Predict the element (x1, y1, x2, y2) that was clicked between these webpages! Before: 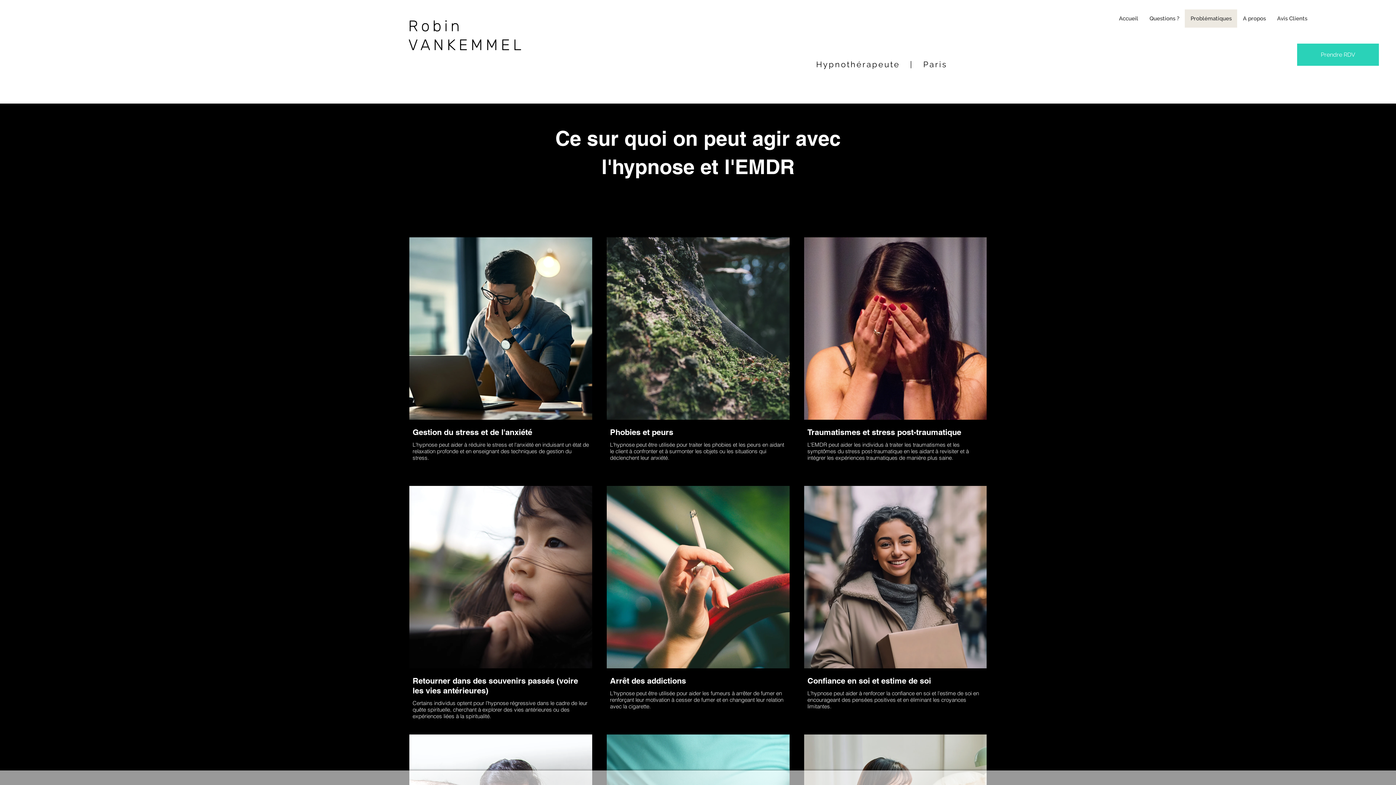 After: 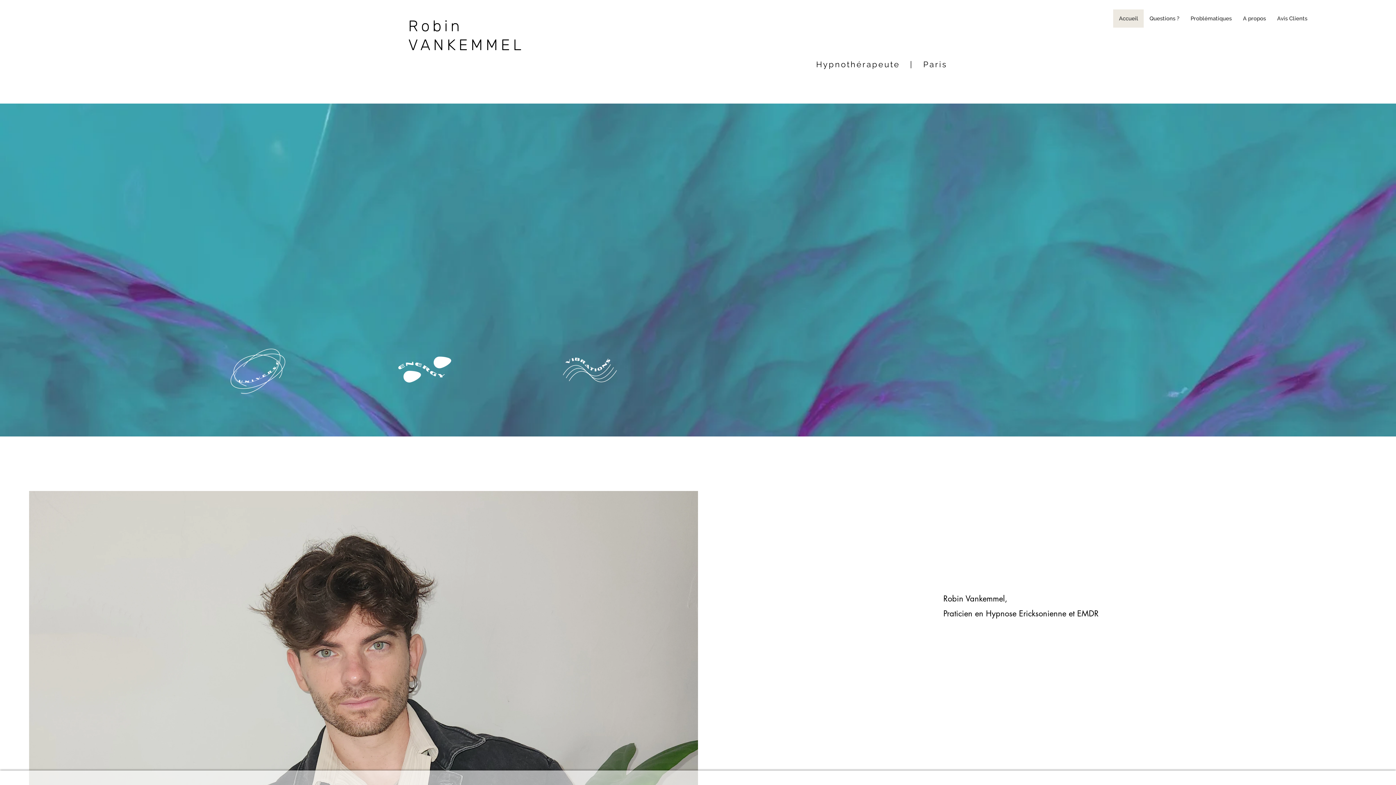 Action: label: Accueil bbox: (1113, 9, 1144, 27)